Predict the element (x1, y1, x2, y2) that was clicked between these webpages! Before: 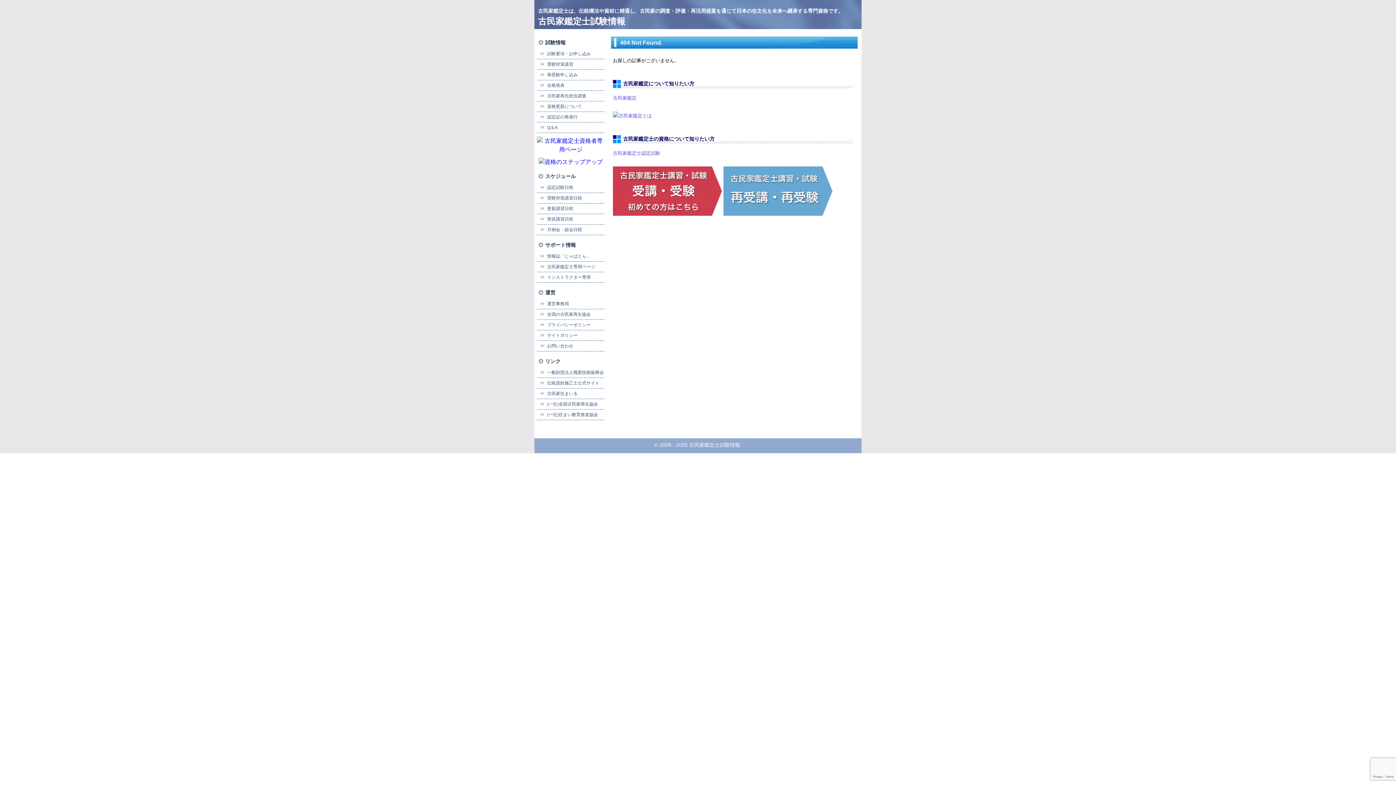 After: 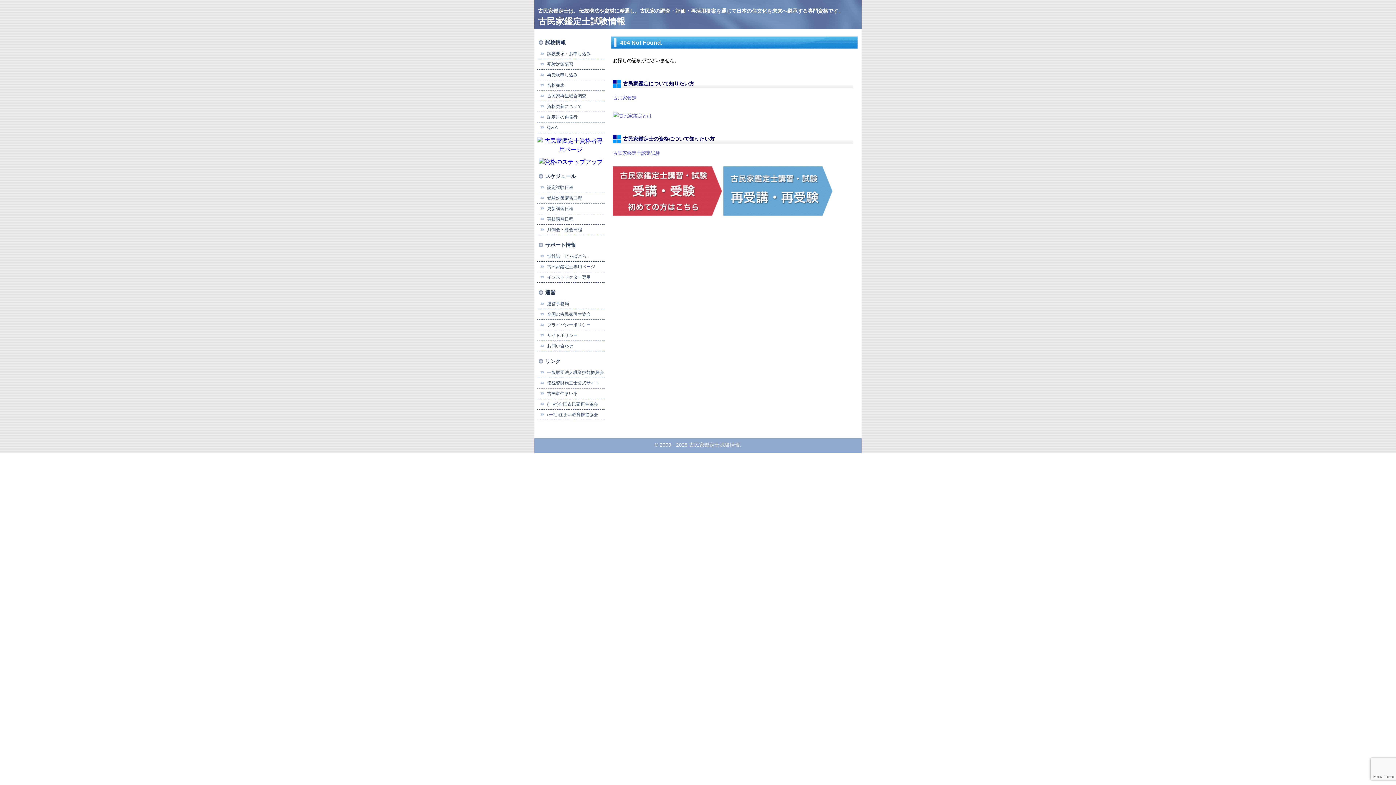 Action: label: 伝統資財施工士公式サイト bbox: (547, 380, 599, 385)